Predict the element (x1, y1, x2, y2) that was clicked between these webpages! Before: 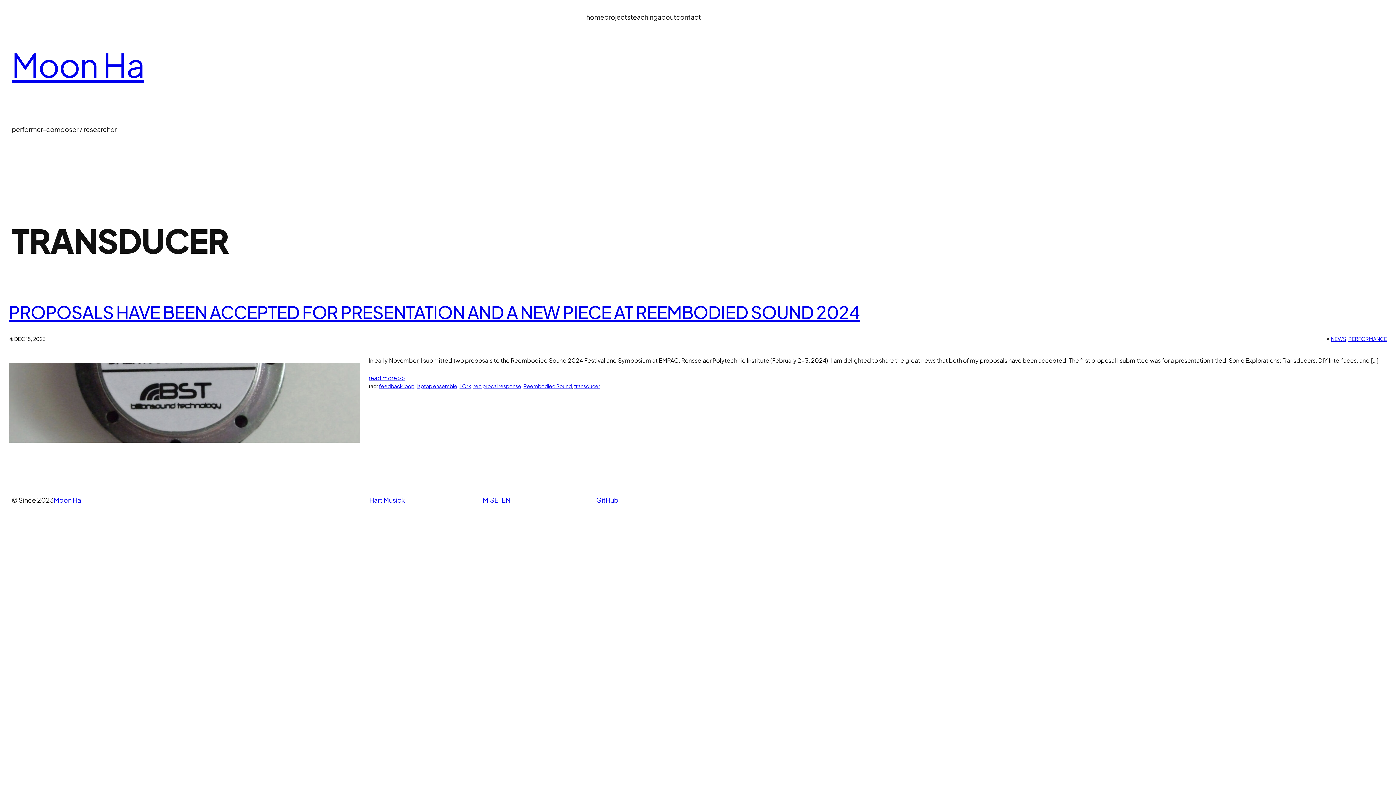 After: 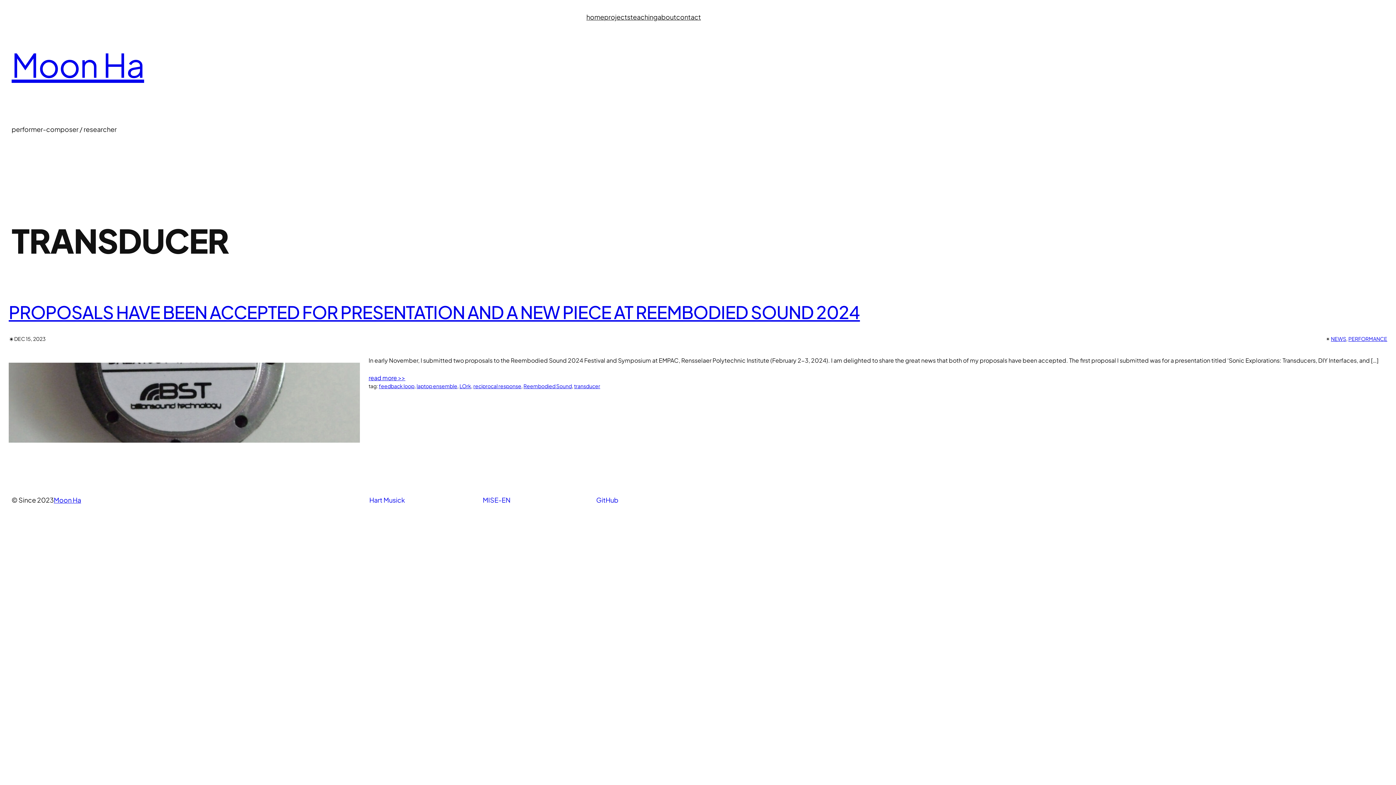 Action: bbox: (574, 382, 600, 389) label: transducer